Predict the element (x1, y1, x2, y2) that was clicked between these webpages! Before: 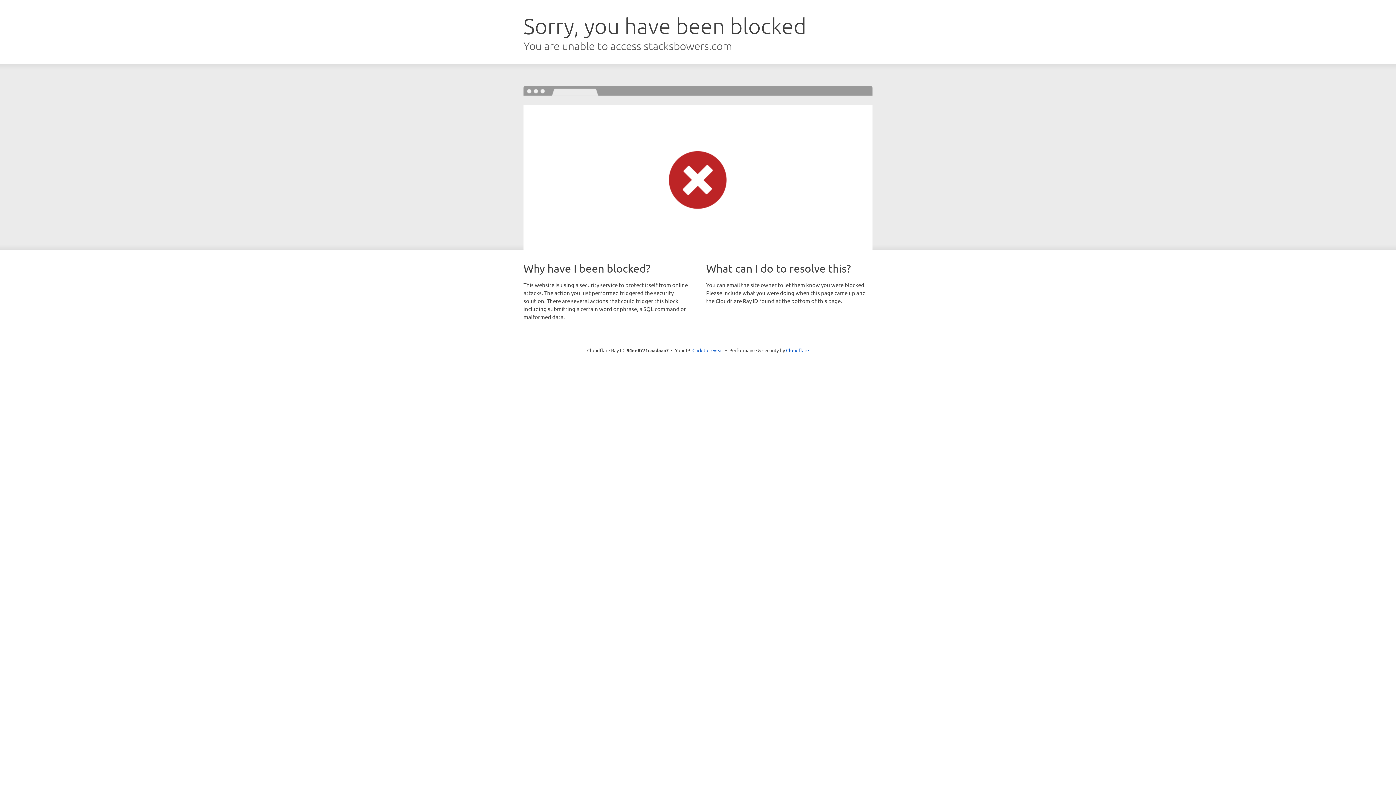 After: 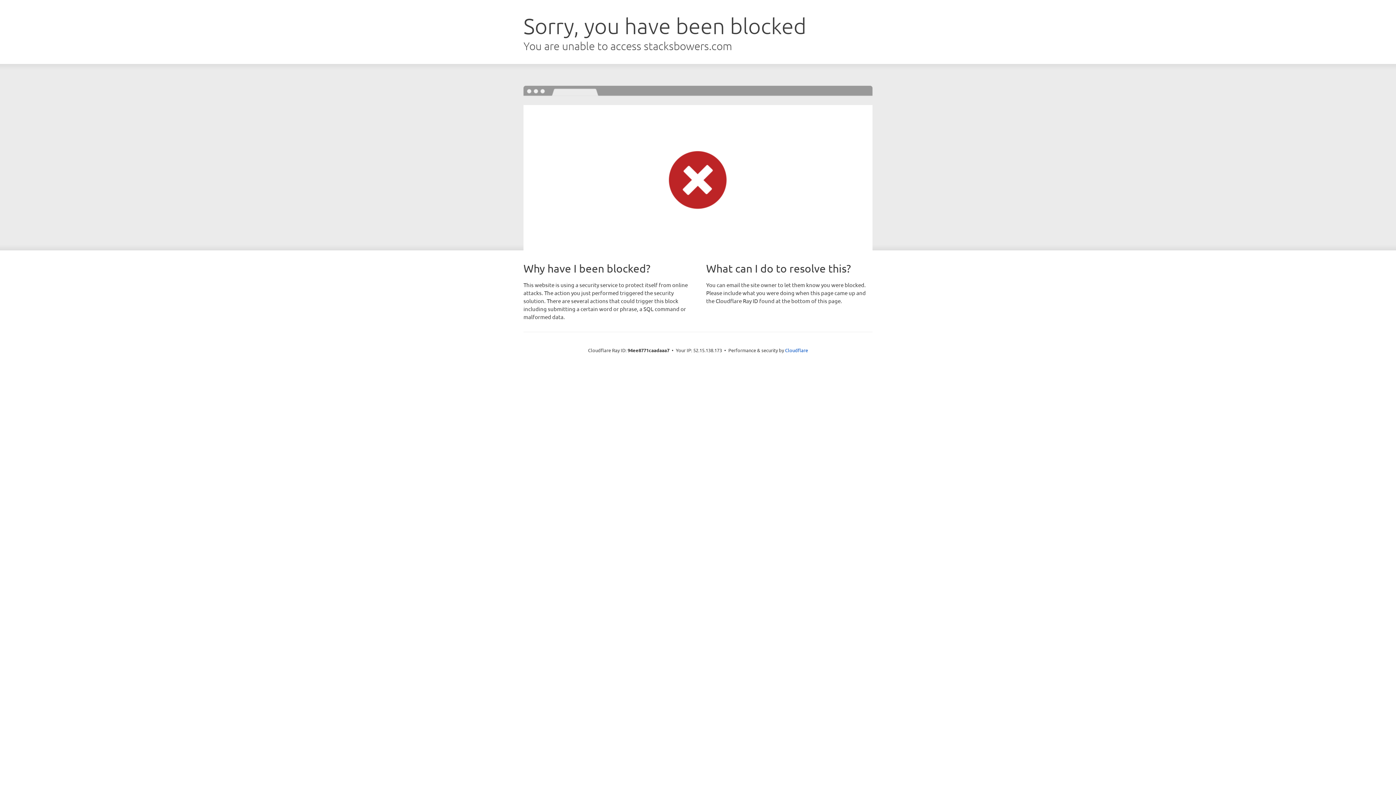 Action: bbox: (692, 346, 723, 353) label: Click to reveal